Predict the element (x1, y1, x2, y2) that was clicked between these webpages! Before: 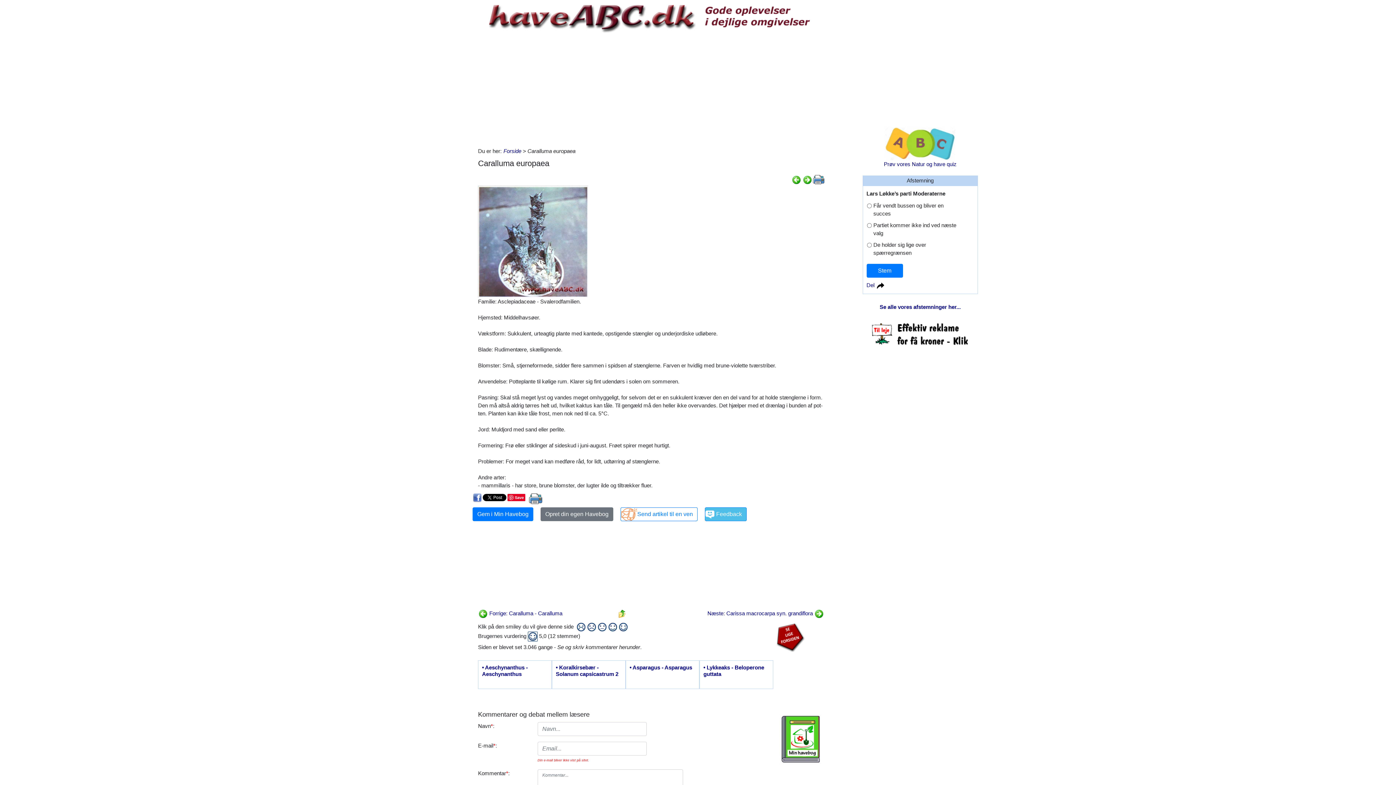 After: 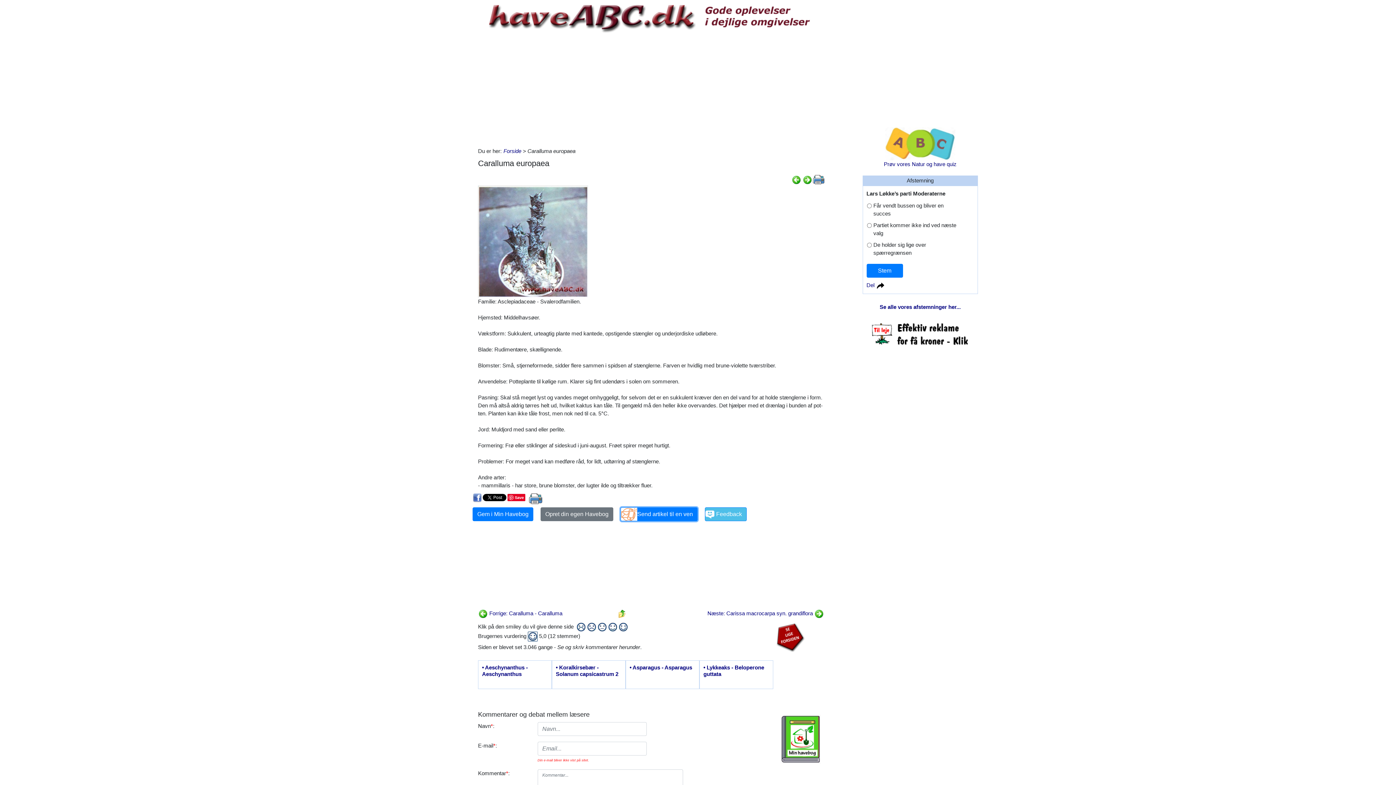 Action: label: Send artikel til en ven bbox: (620, 507, 697, 521)